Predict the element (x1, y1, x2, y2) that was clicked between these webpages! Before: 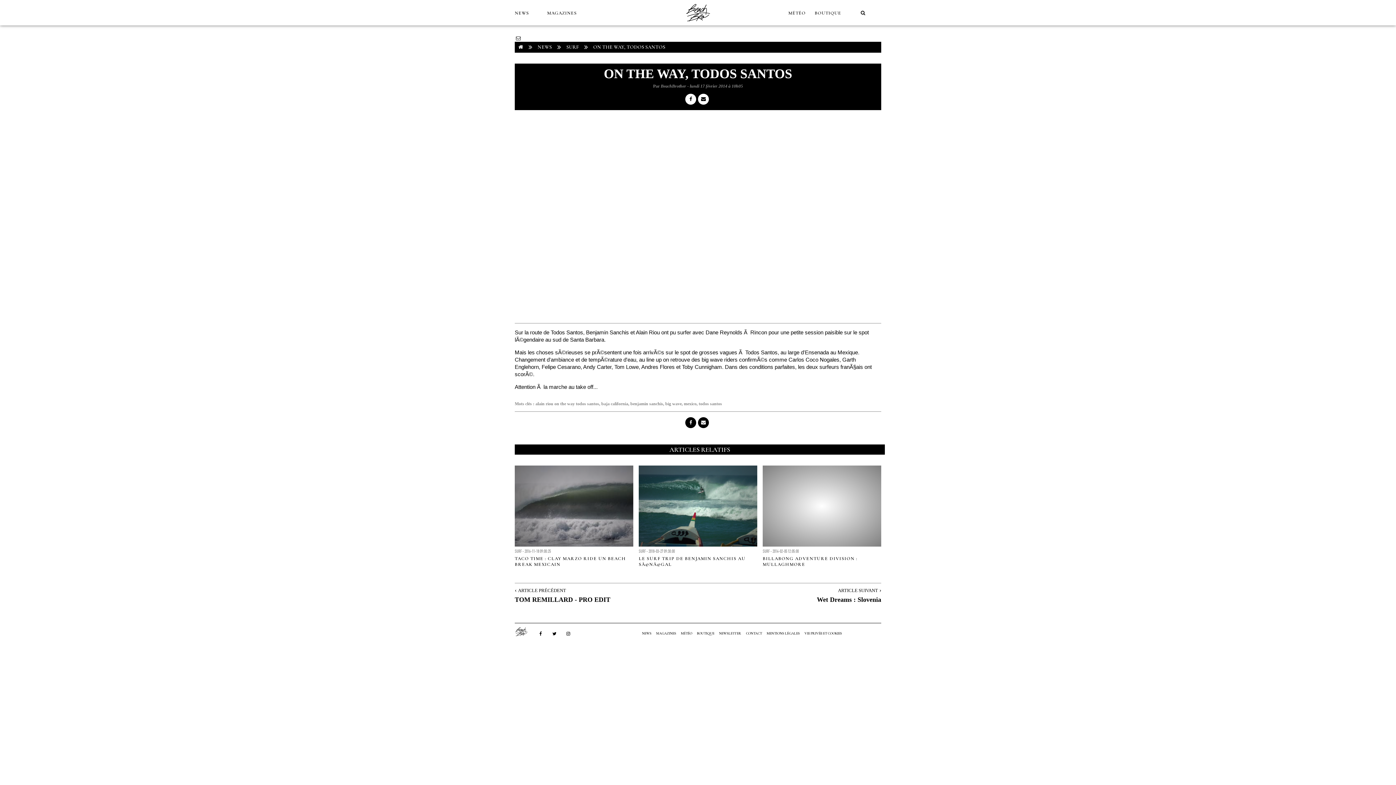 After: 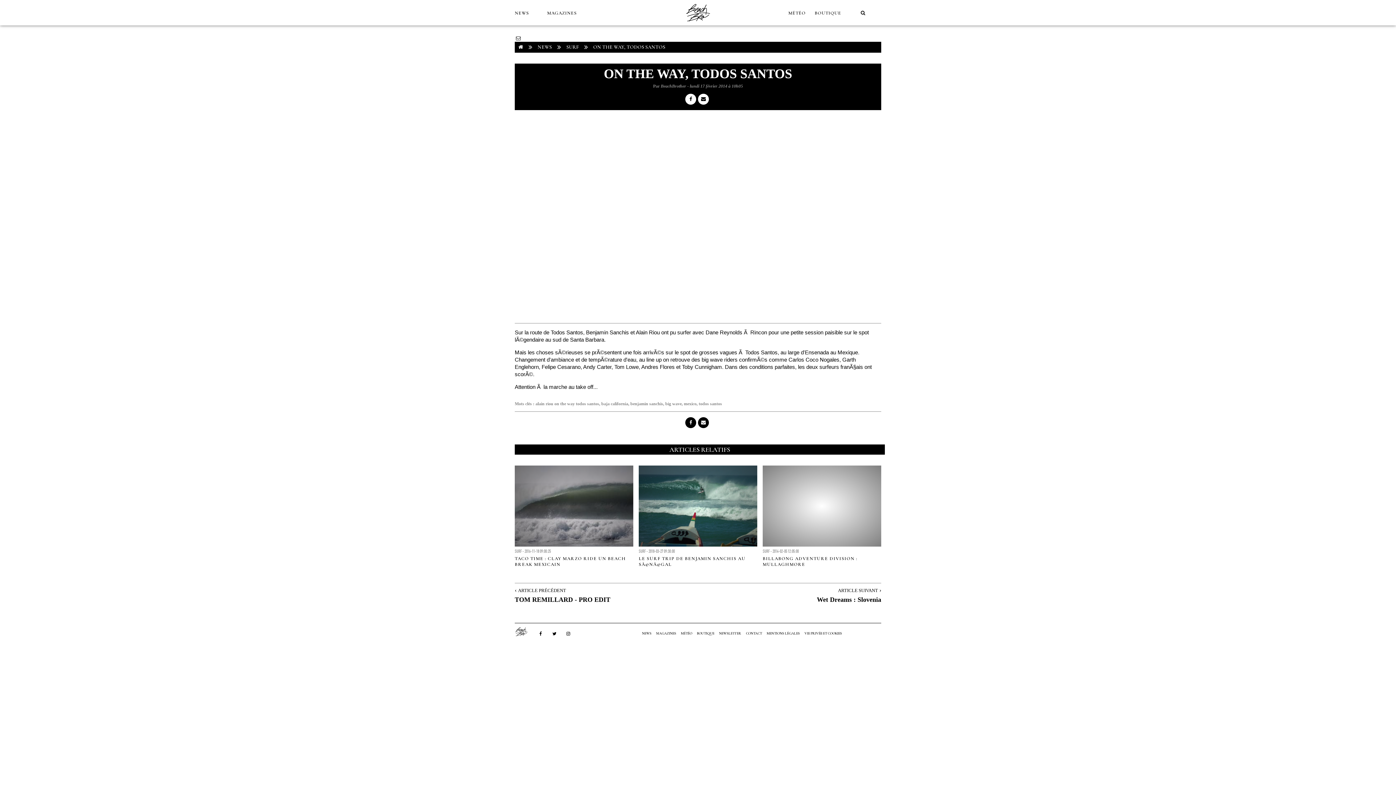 Action: bbox: (685, 93, 696, 104)